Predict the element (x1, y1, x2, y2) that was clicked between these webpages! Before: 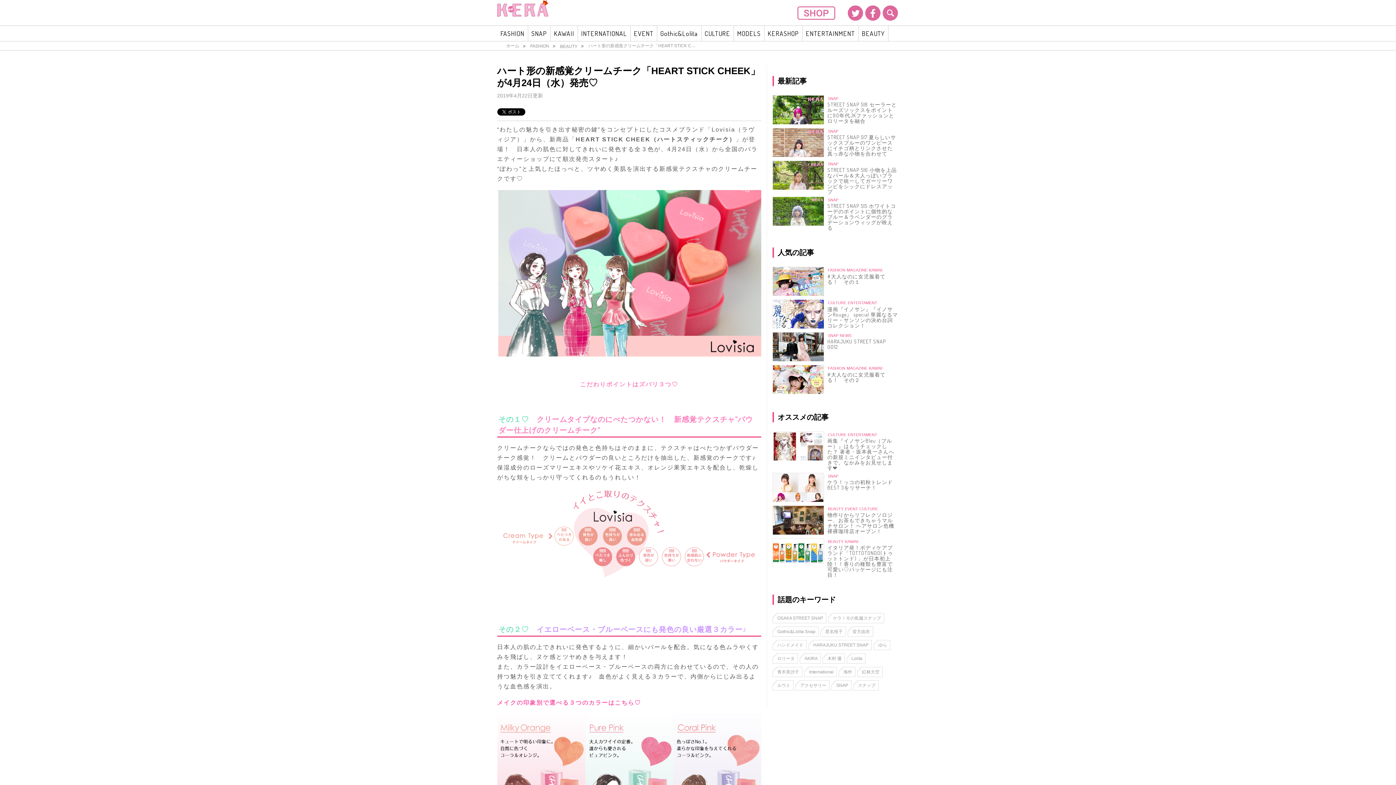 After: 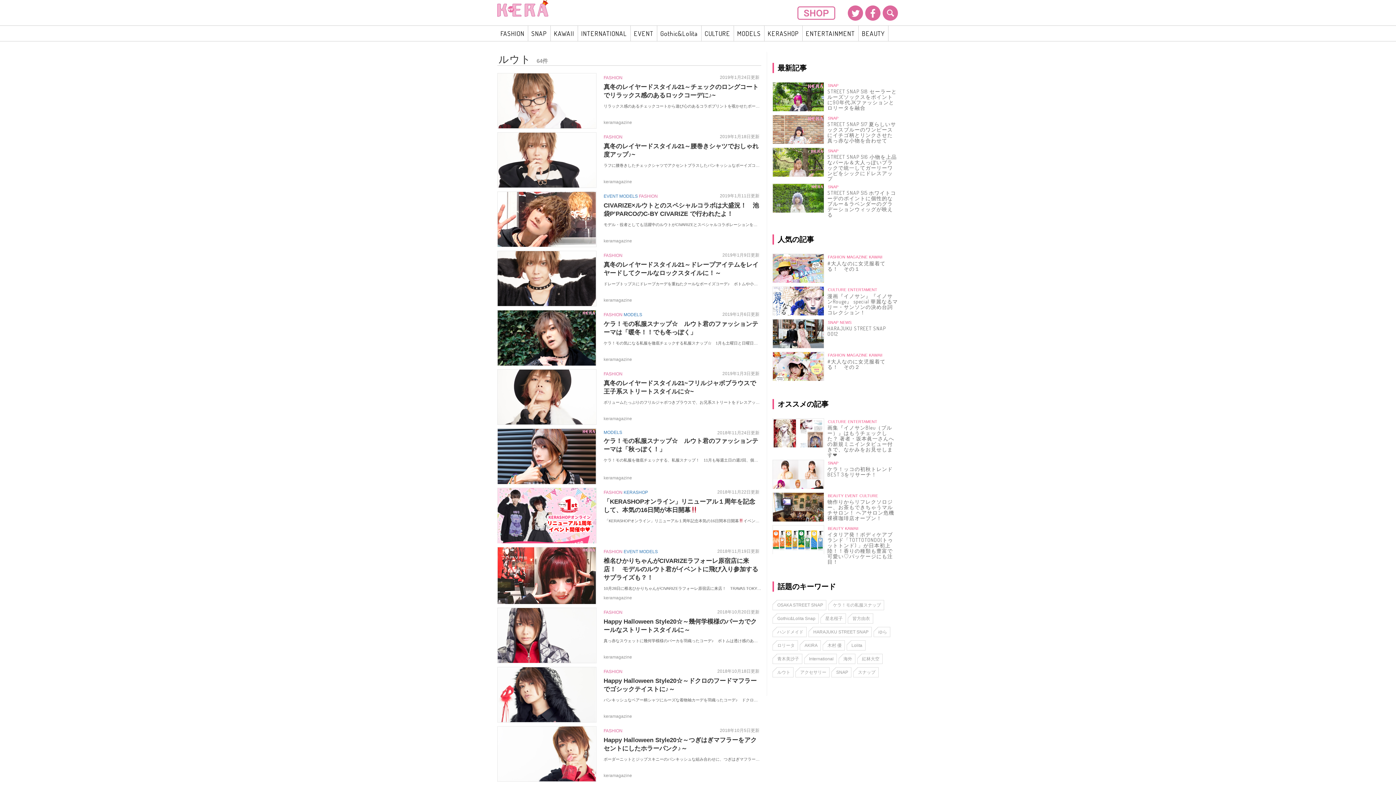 Action: label: ルウト bbox: (772, 680, 793, 690)